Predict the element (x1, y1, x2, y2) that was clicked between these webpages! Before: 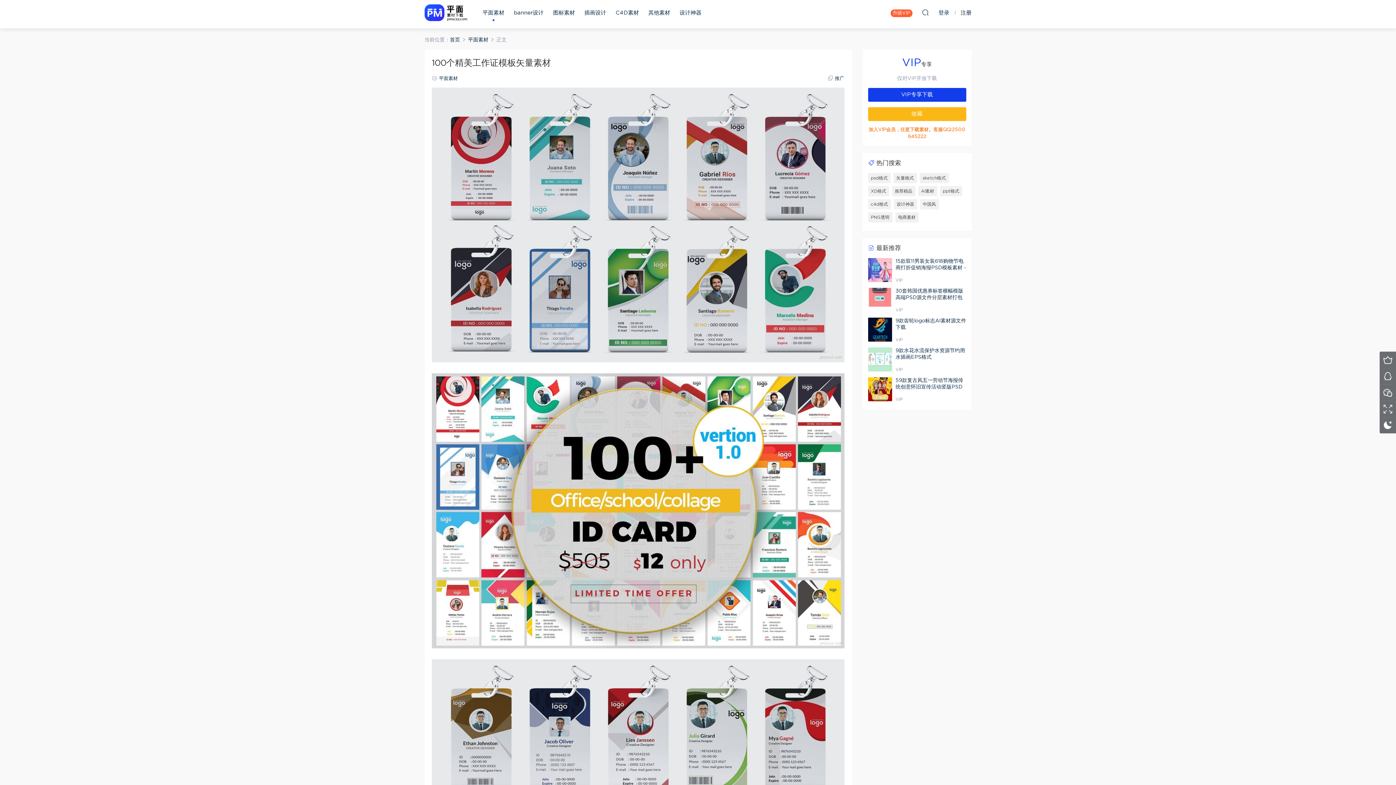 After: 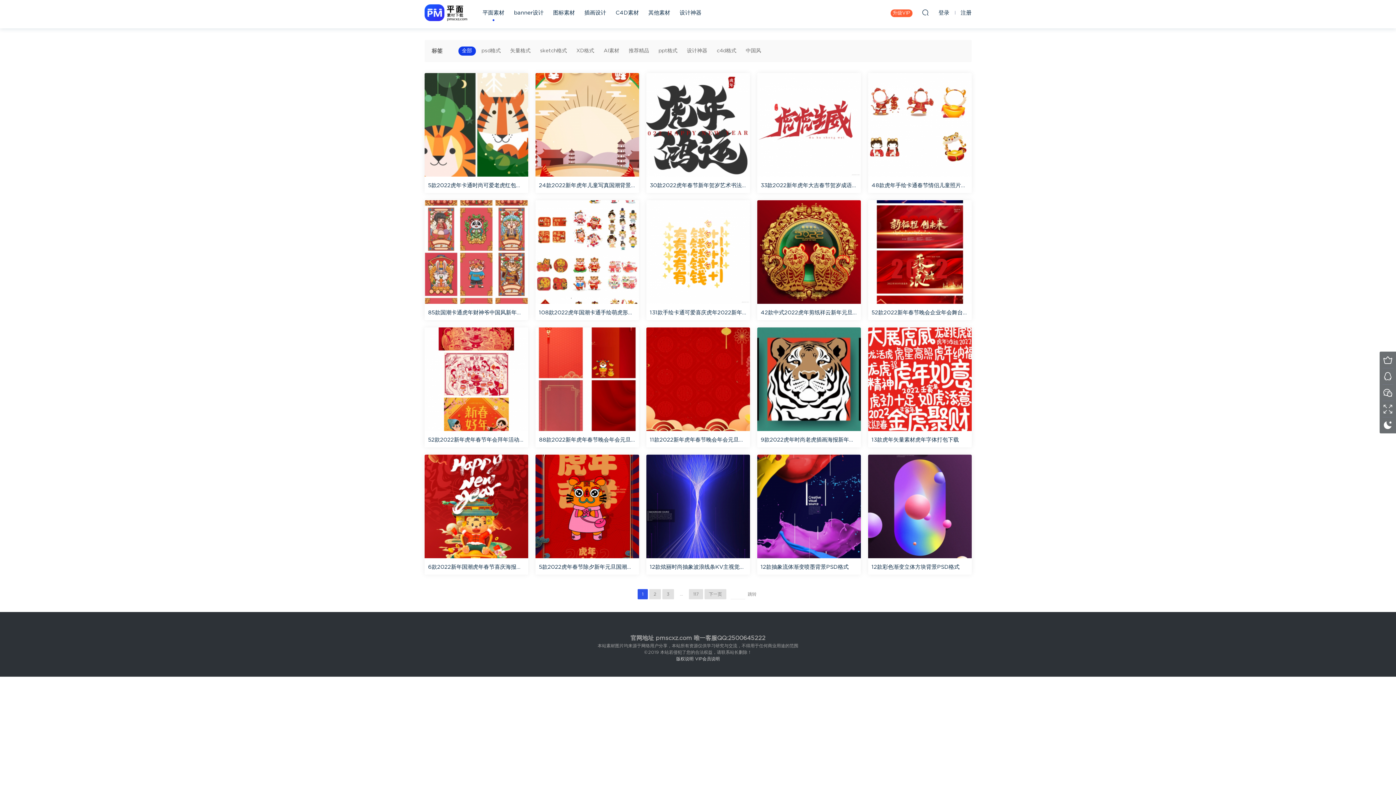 Action: bbox: (468, 37, 488, 42) label: 平面素材